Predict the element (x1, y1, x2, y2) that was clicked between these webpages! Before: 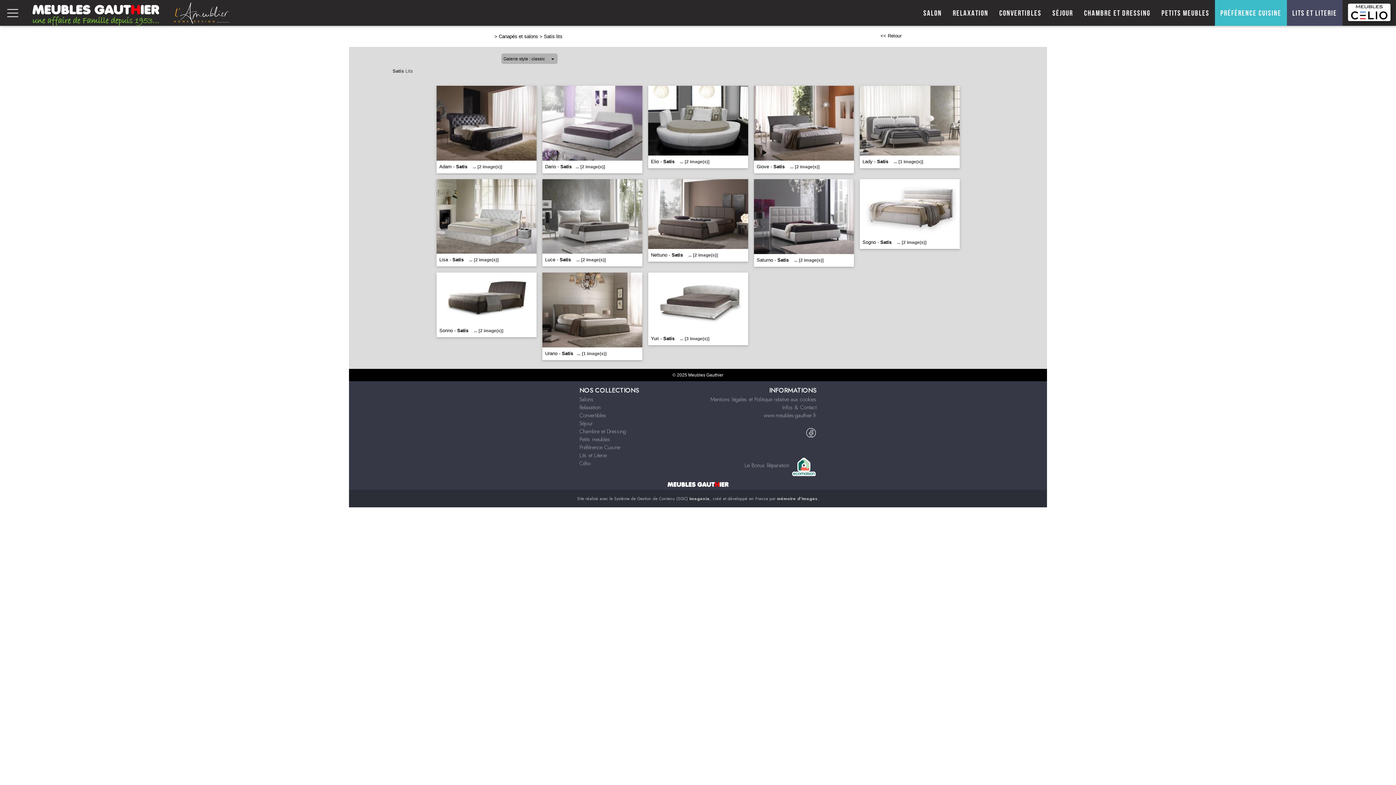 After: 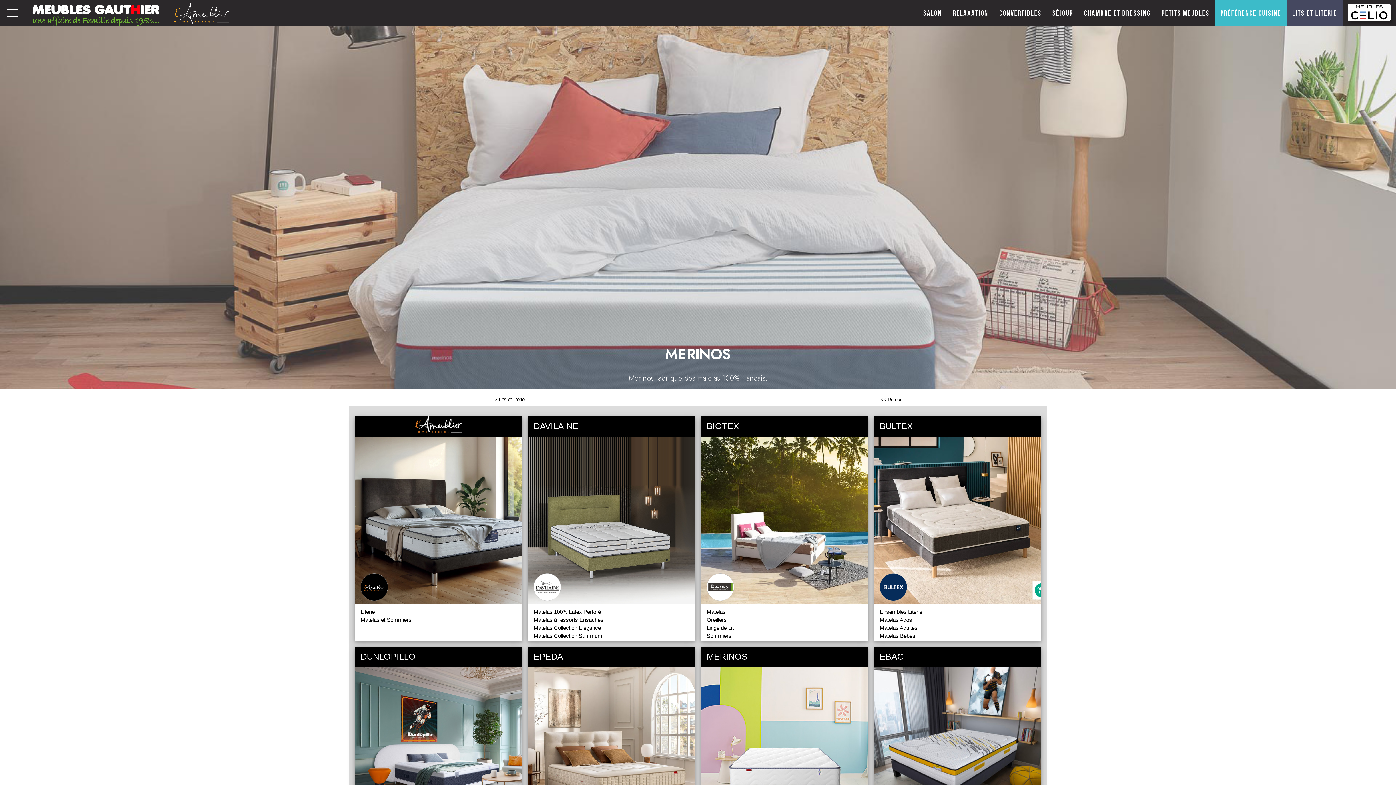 Action: bbox: (1287, 0, 1342, 25) label: Lits et literie